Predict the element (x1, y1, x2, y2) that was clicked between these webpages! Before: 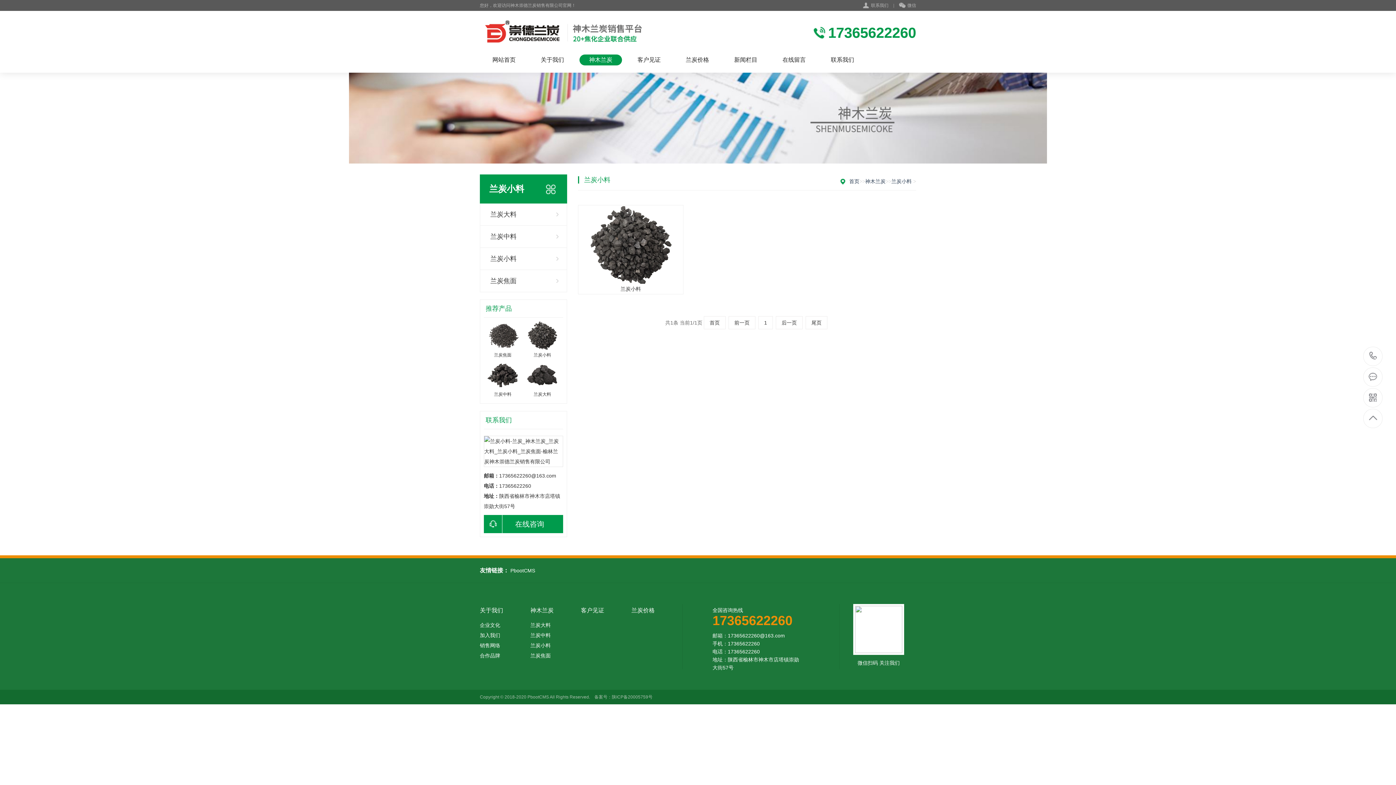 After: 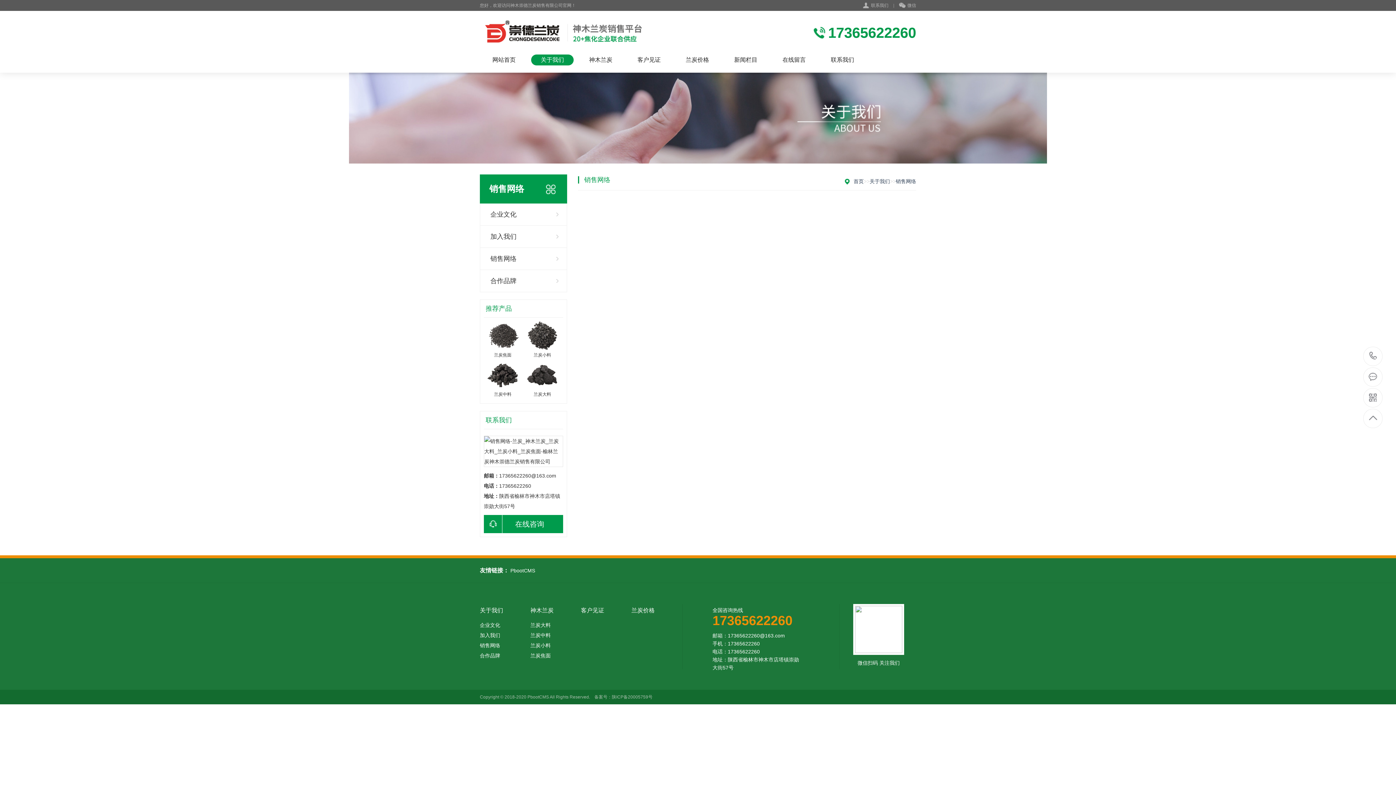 Action: label: 销售网络 bbox: (480, 643, 530, 648)